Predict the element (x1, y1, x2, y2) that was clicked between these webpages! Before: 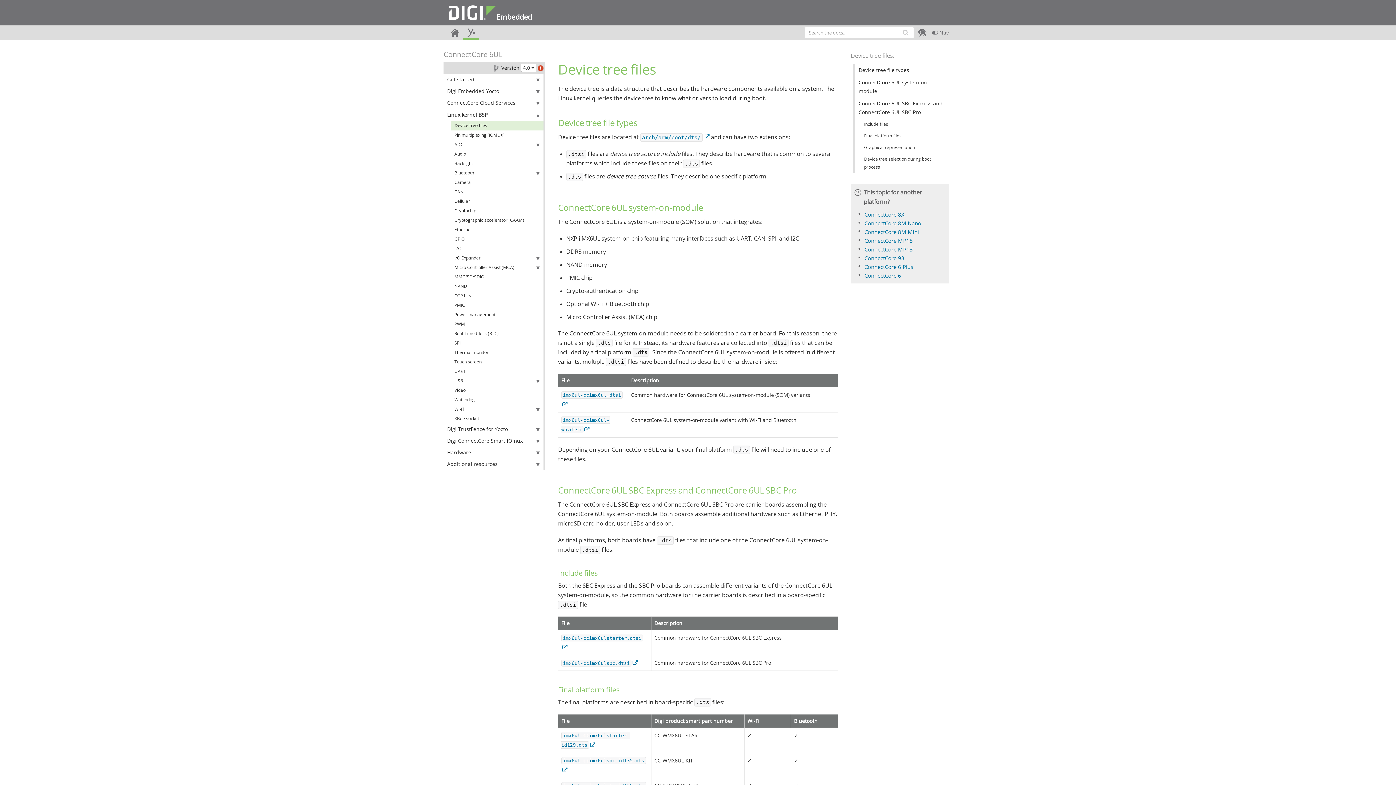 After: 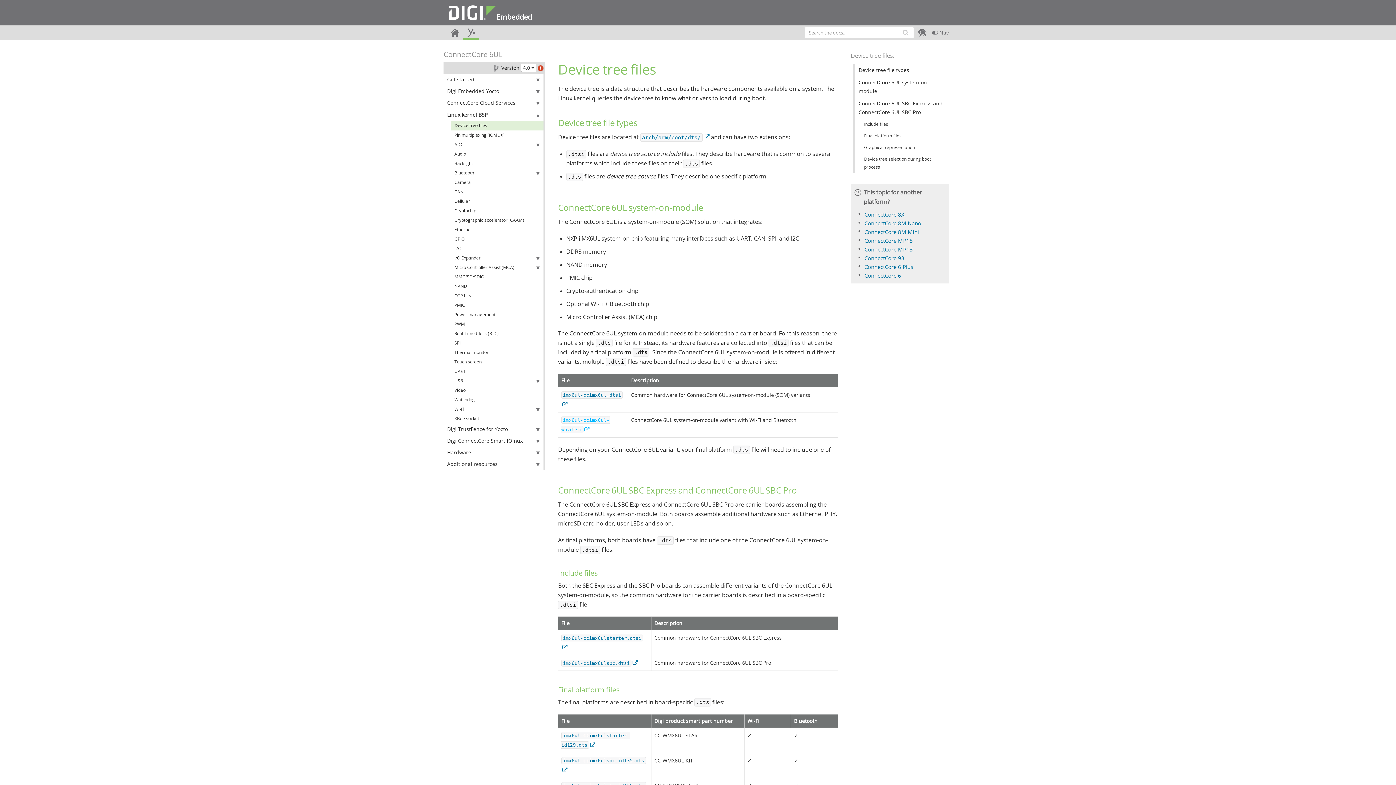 Action: bbox: (561, 416, 609, 432) label: imx6ul-ccimx6ul-wb.dtsi